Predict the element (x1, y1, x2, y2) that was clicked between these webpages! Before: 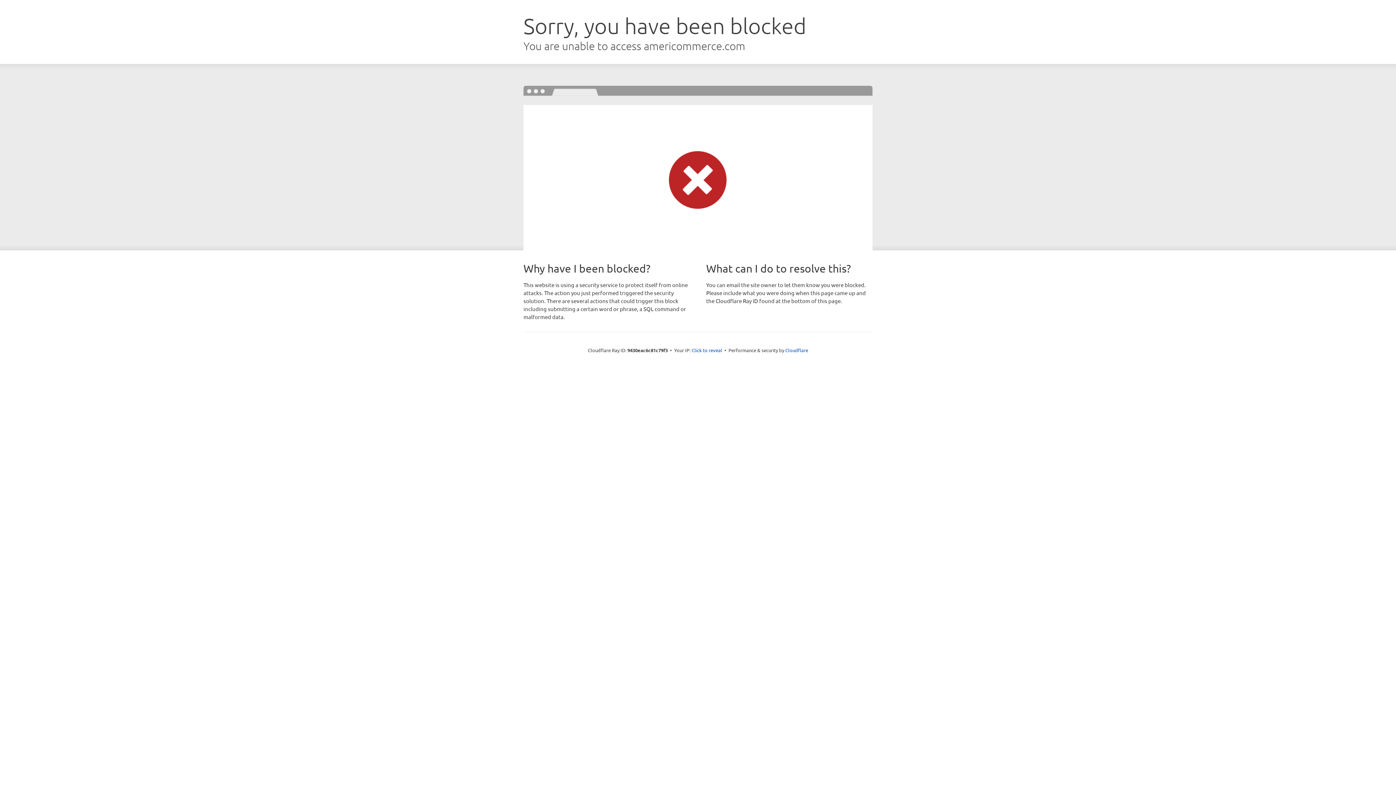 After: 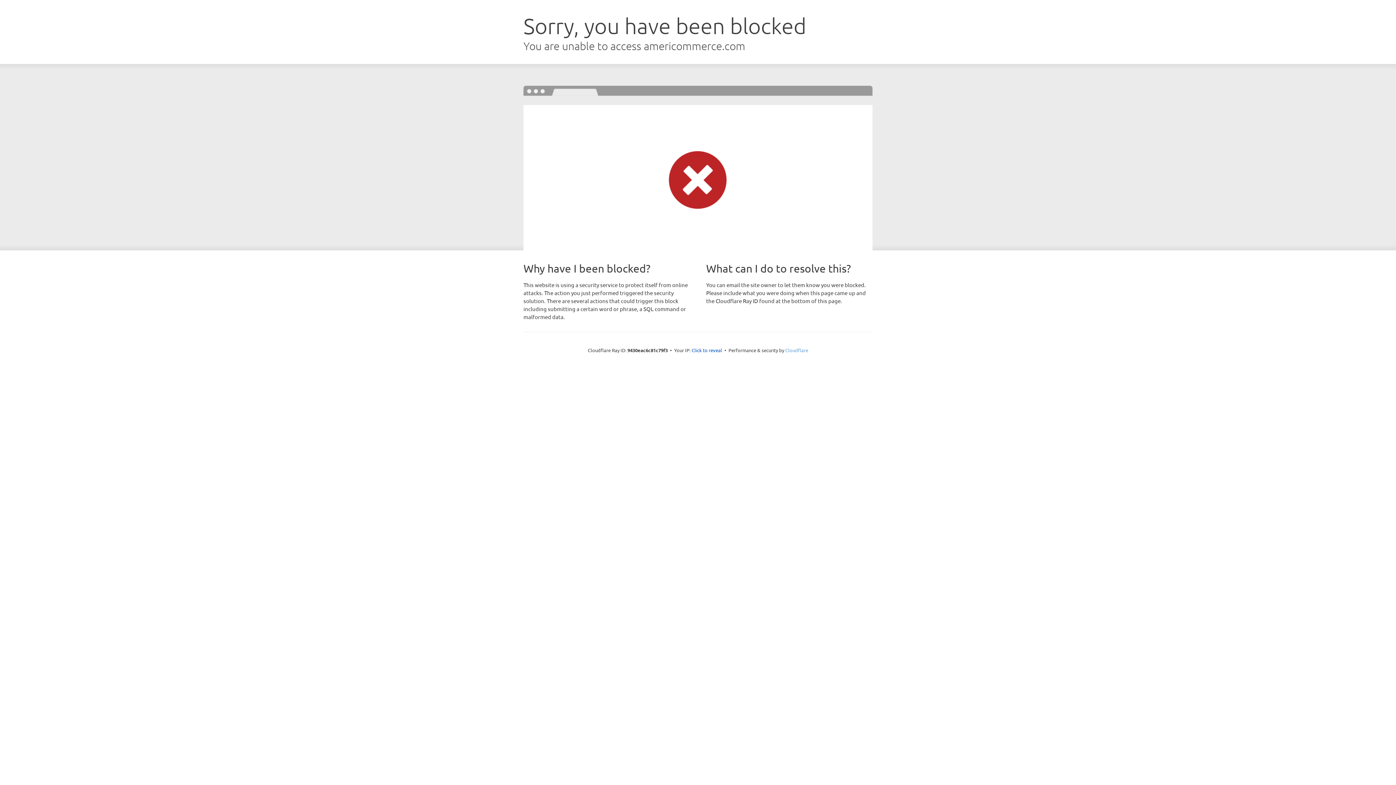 Action: bbox: (785, 347, 808, 353) label: Cloudflare